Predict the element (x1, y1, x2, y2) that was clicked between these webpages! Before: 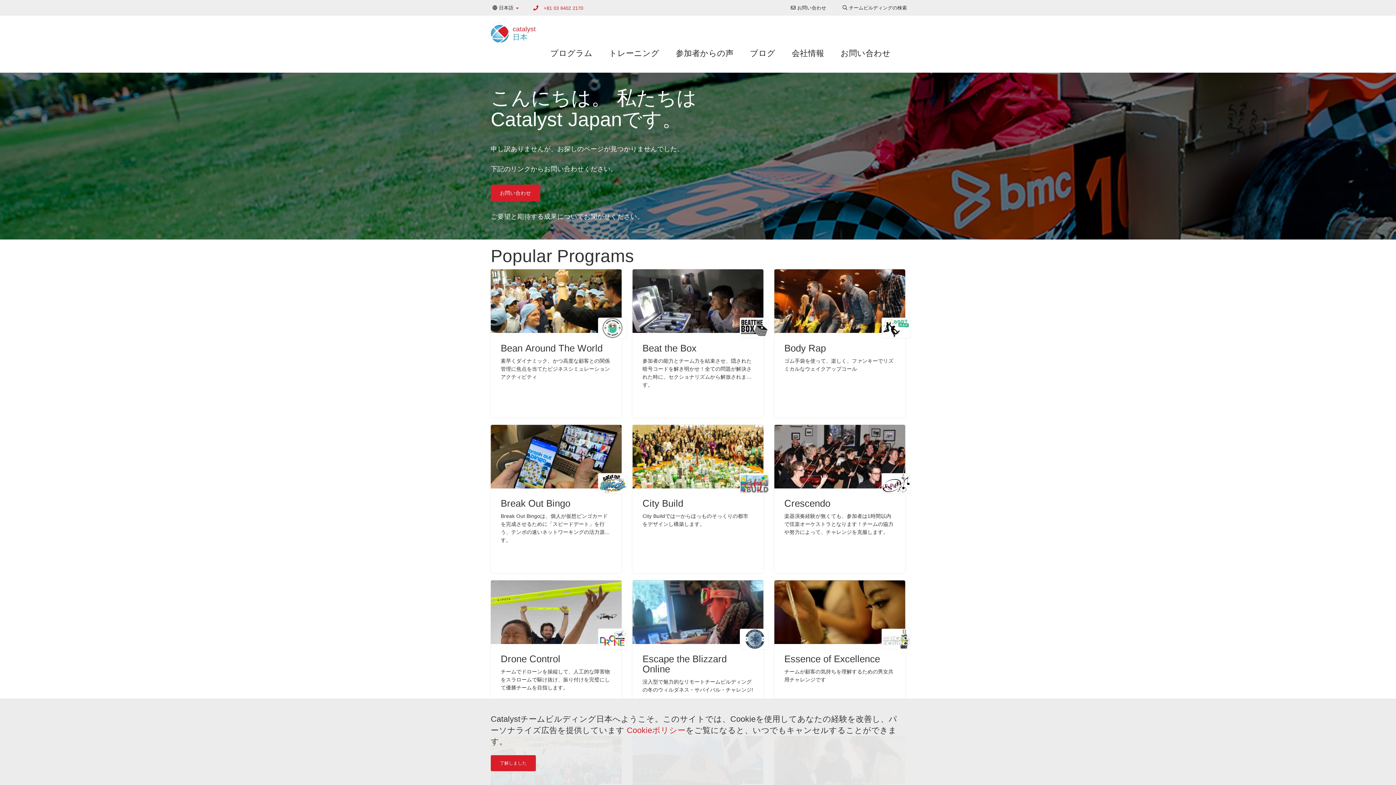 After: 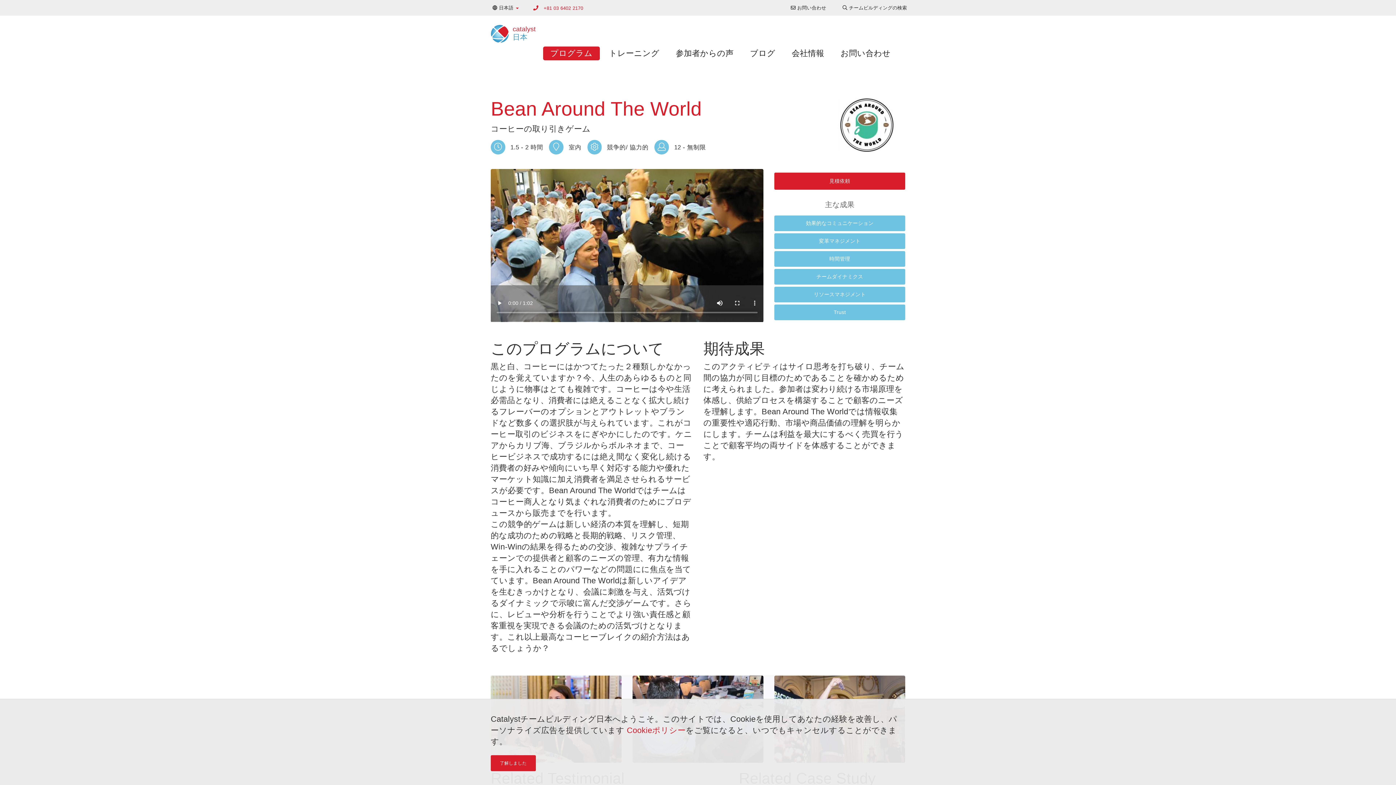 Action: label: Bean Around The World

素早くダイナミック、かつ高度な顧客との関係管理に焦点を当てたビジネスシミュレーションアクティビティ bbox: (490, 269, 621, 417)